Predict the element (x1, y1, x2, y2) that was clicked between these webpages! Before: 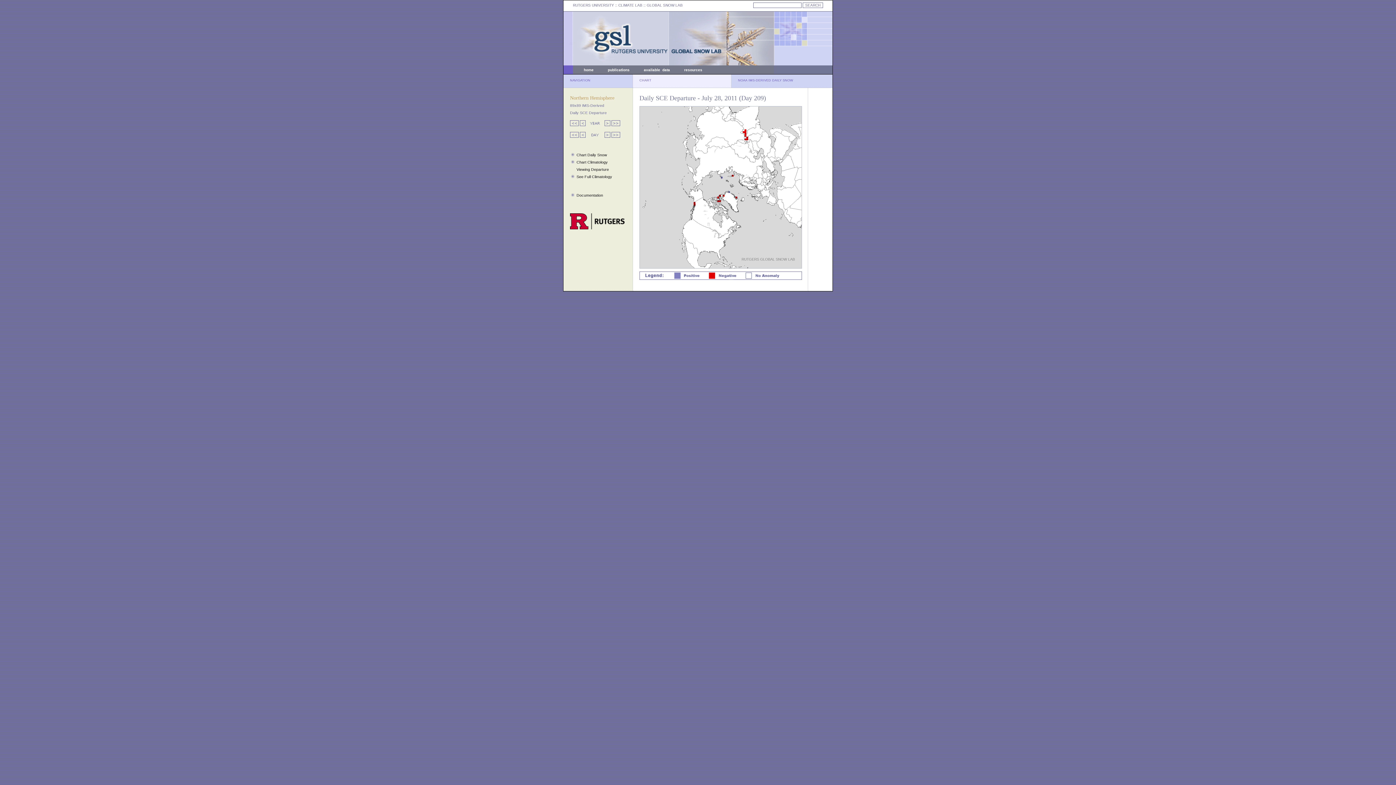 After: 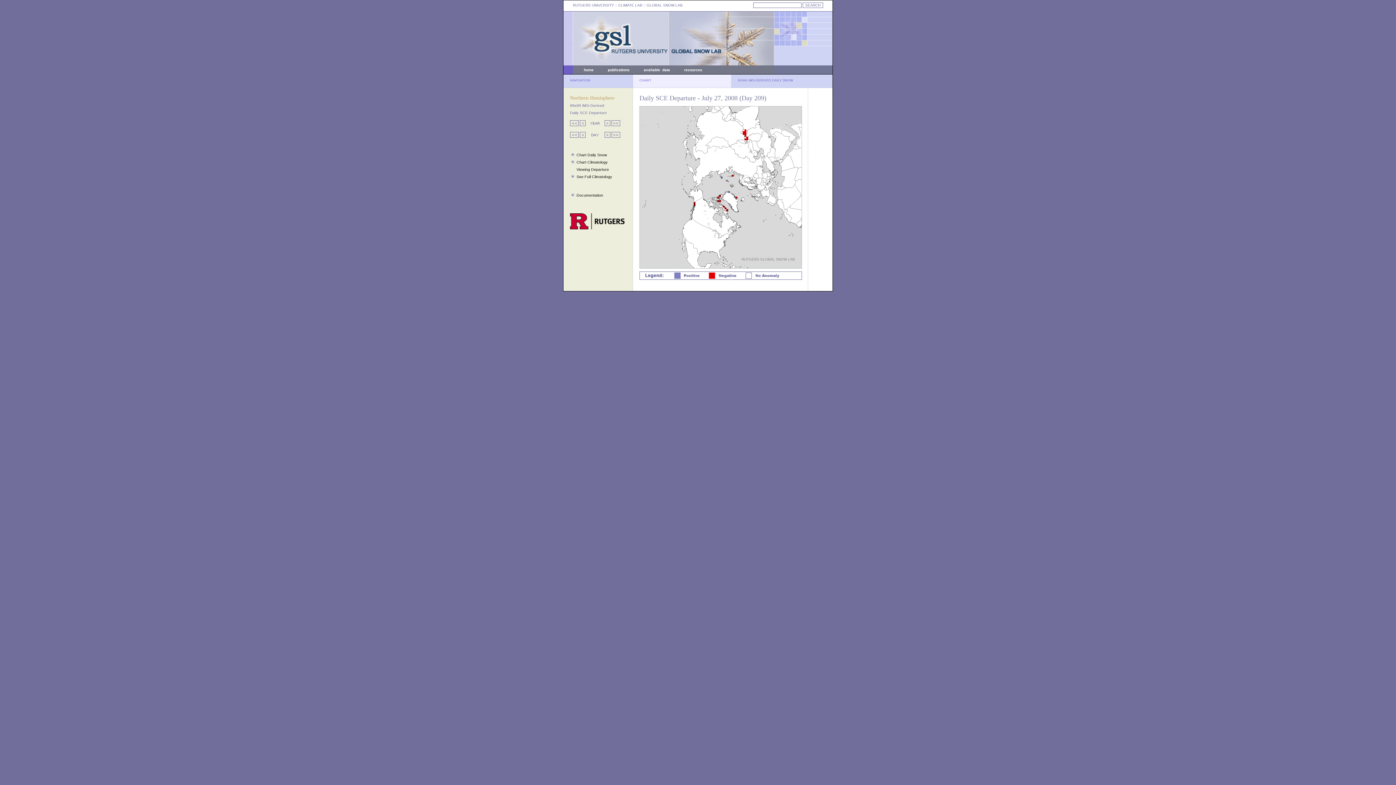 Action: bbox: (570, 122, 578, 126)